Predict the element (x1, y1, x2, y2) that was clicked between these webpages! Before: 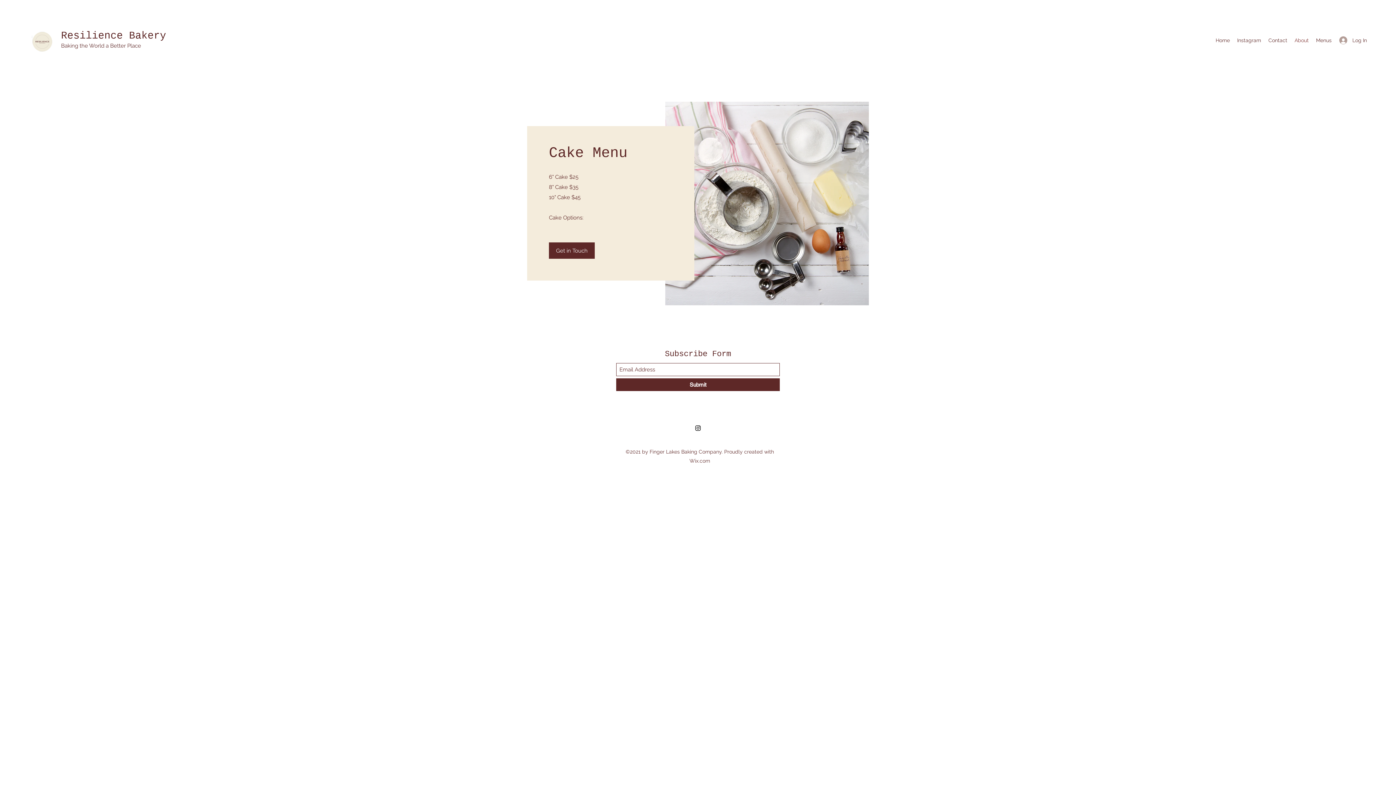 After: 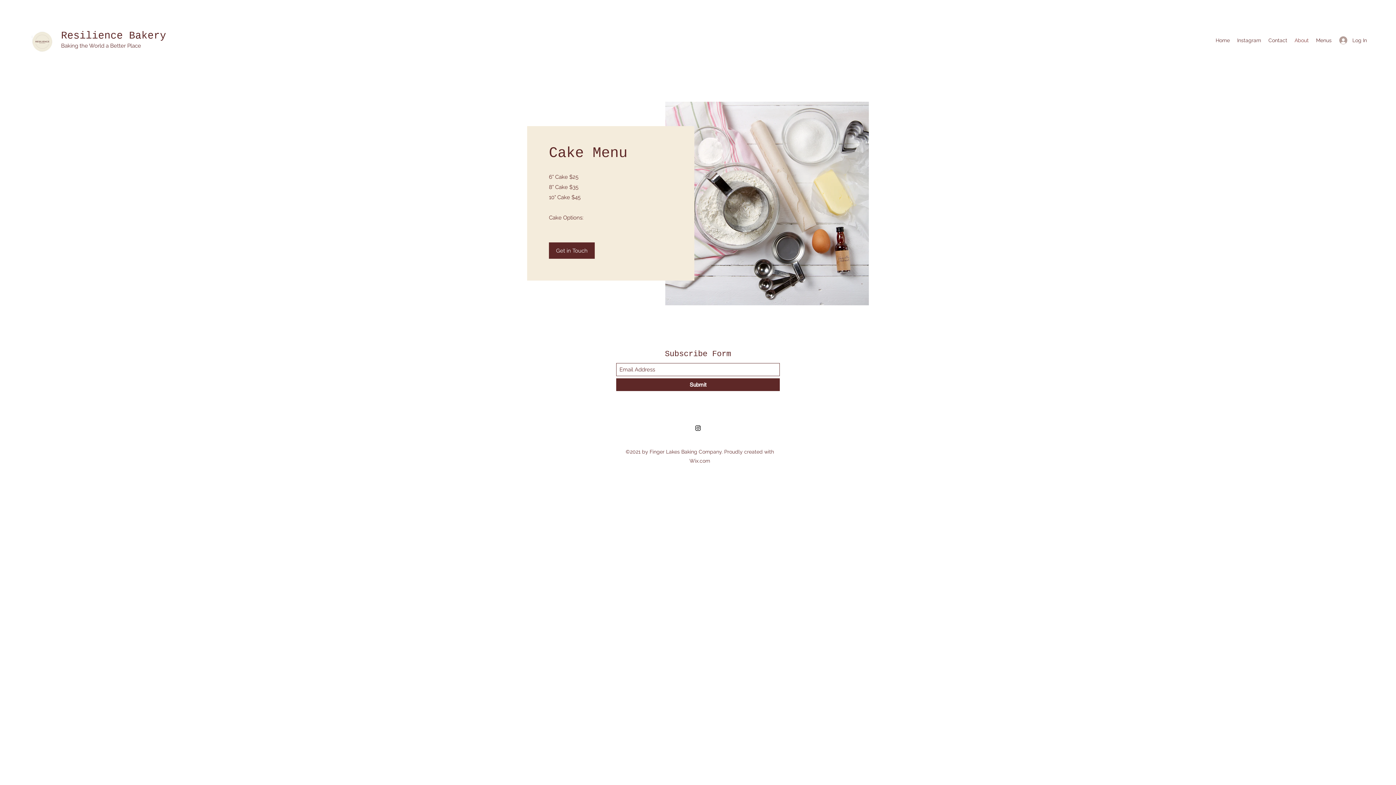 Action: bbox: (1291, 34, 1312, 45) label: About